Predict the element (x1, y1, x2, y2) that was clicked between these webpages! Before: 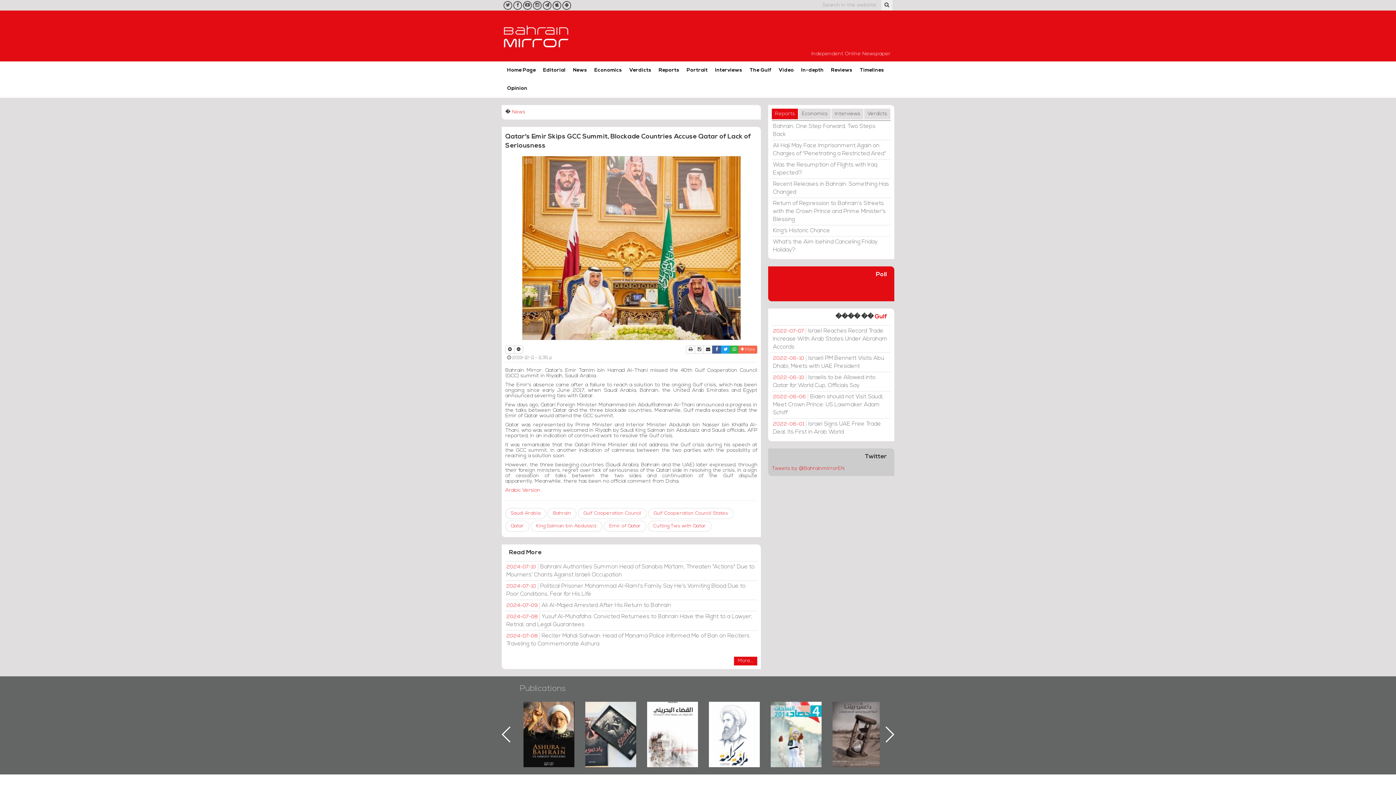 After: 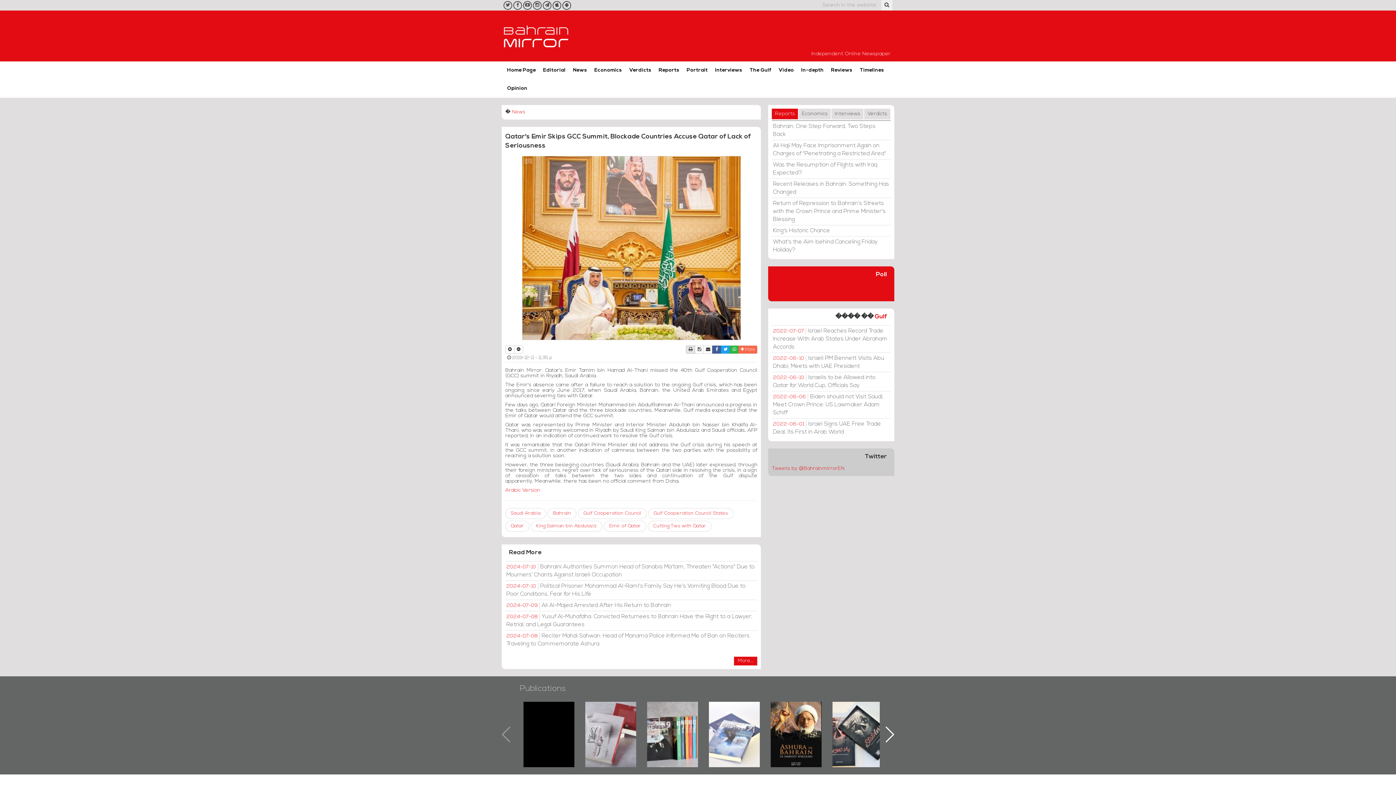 Action: bbox: (686, 345, 695, 353) label: Print